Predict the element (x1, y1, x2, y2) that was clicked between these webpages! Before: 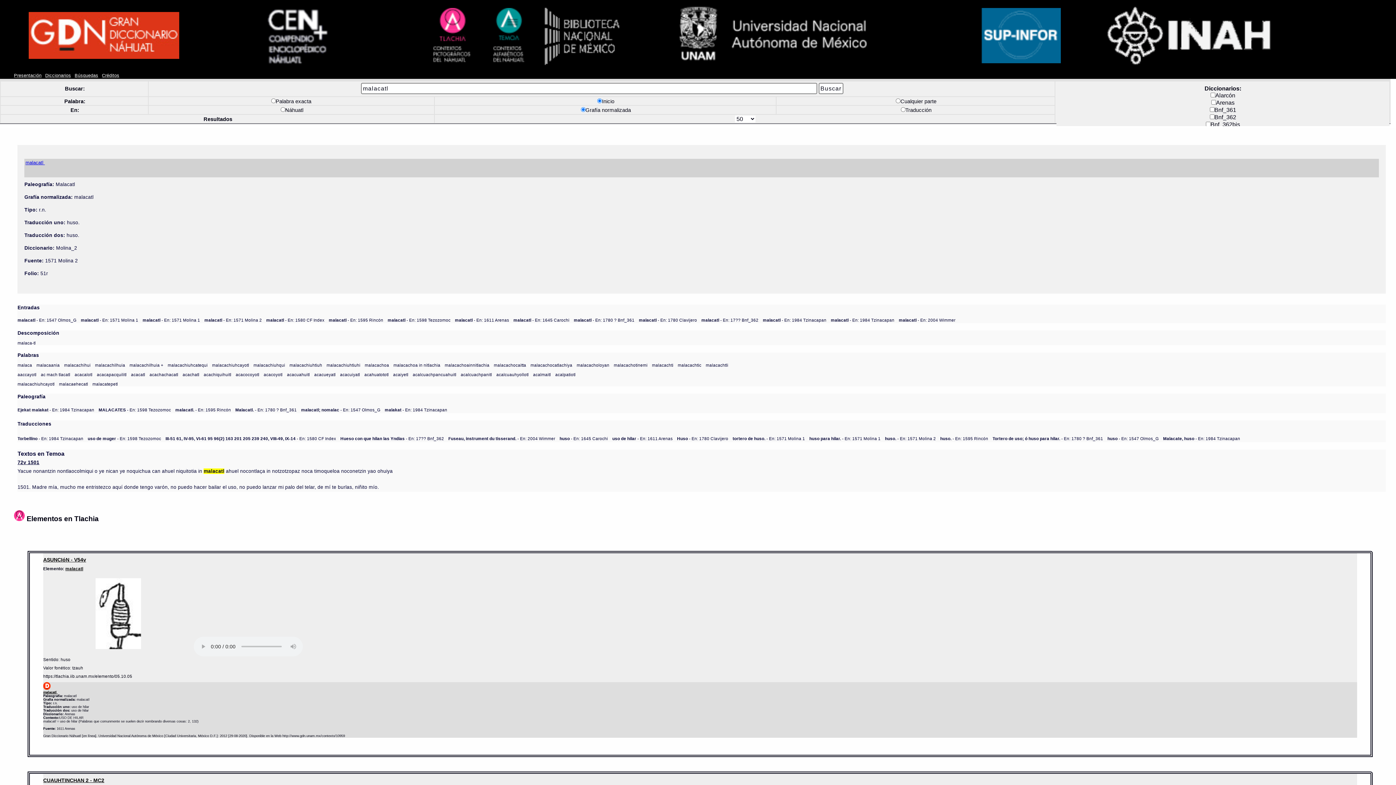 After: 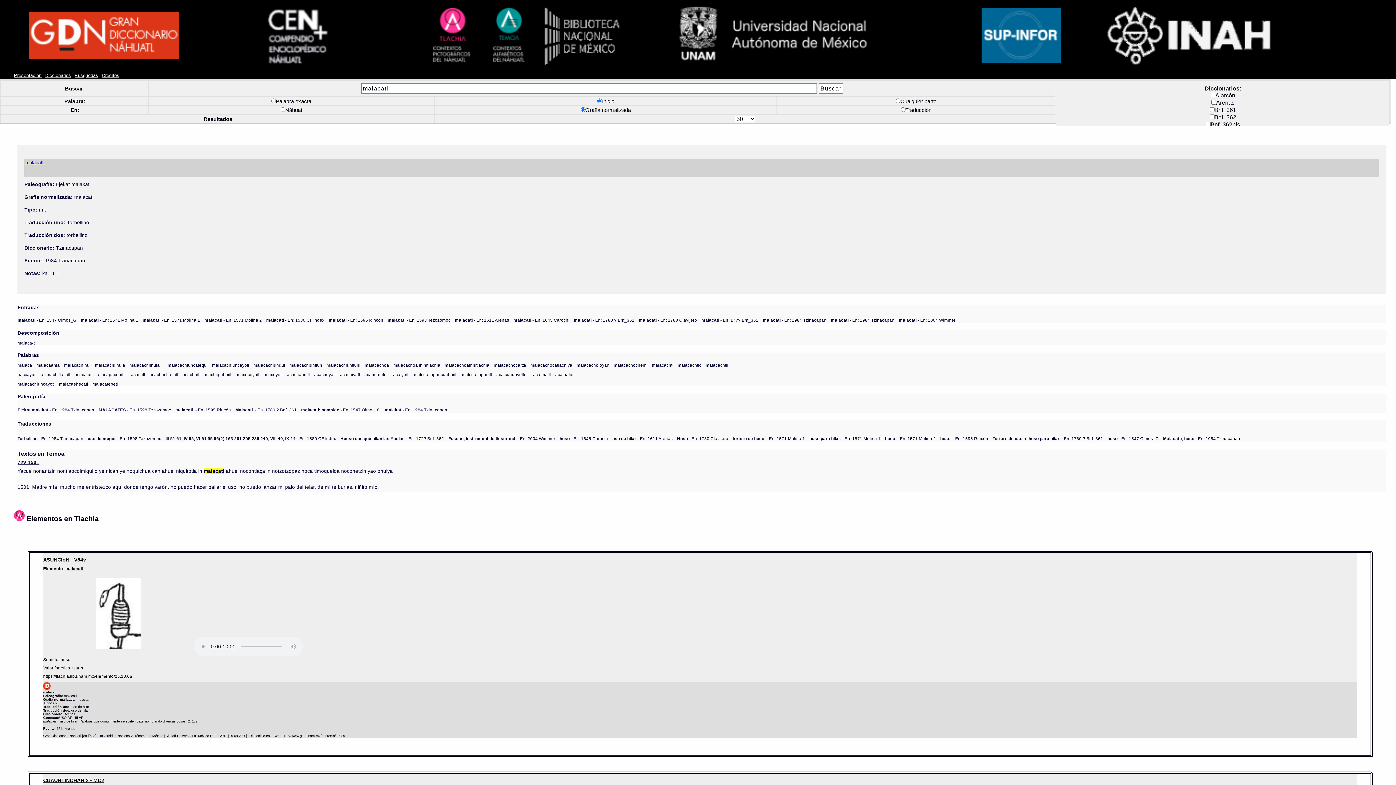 Action: label: Torbellino - En: 1984 Tzinacapan bbox: (17, 436, 83, 440)